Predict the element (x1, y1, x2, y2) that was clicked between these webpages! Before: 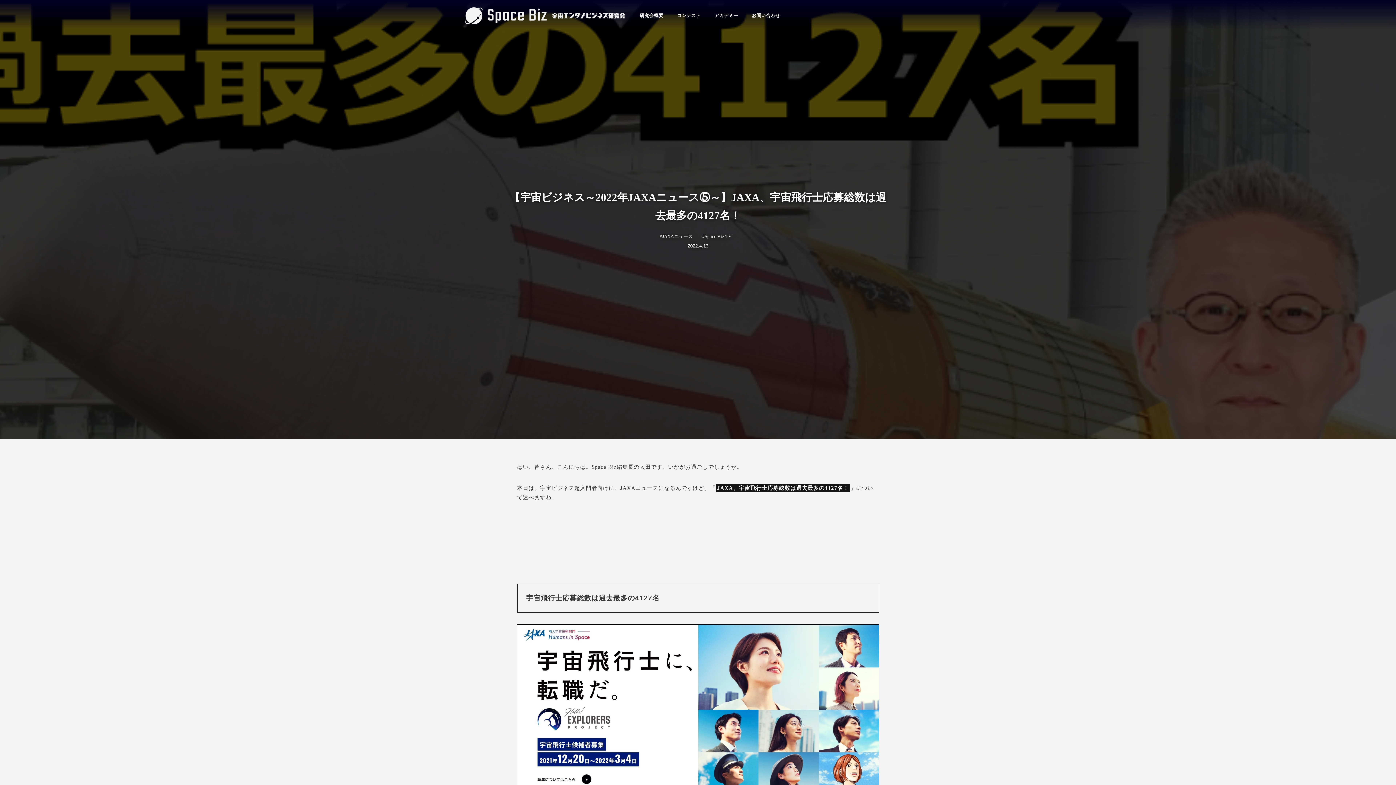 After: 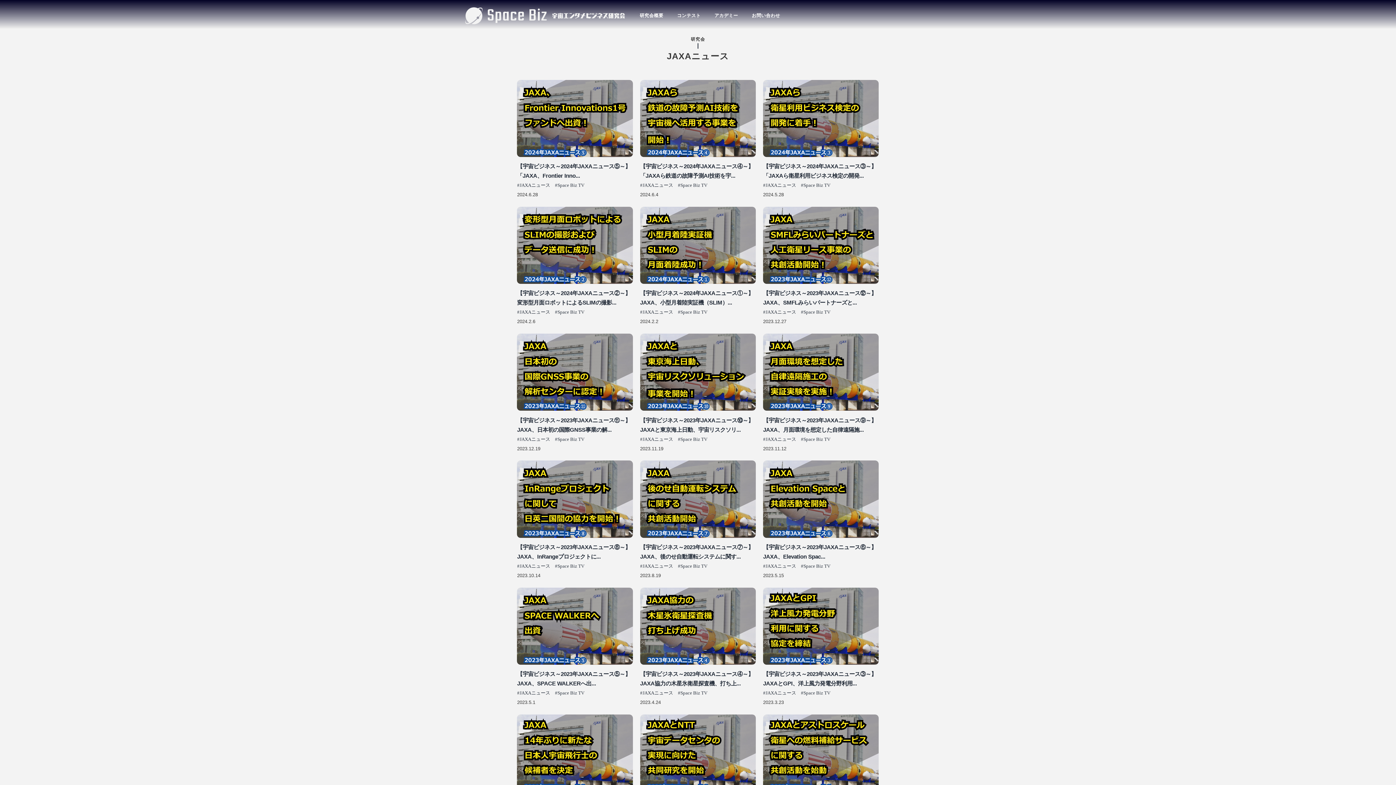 Action: label: #JAXAニュース bbox: (659, 231, 692, 241)